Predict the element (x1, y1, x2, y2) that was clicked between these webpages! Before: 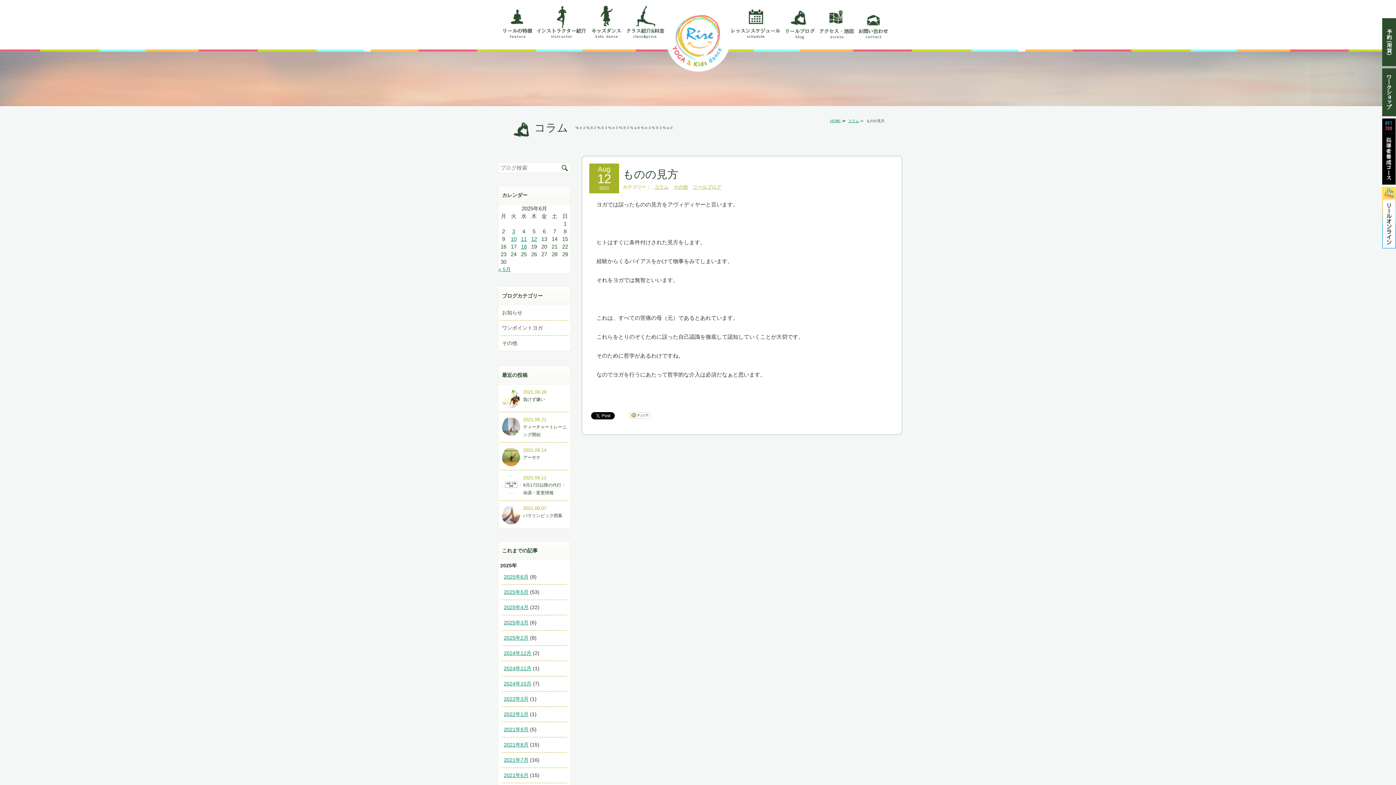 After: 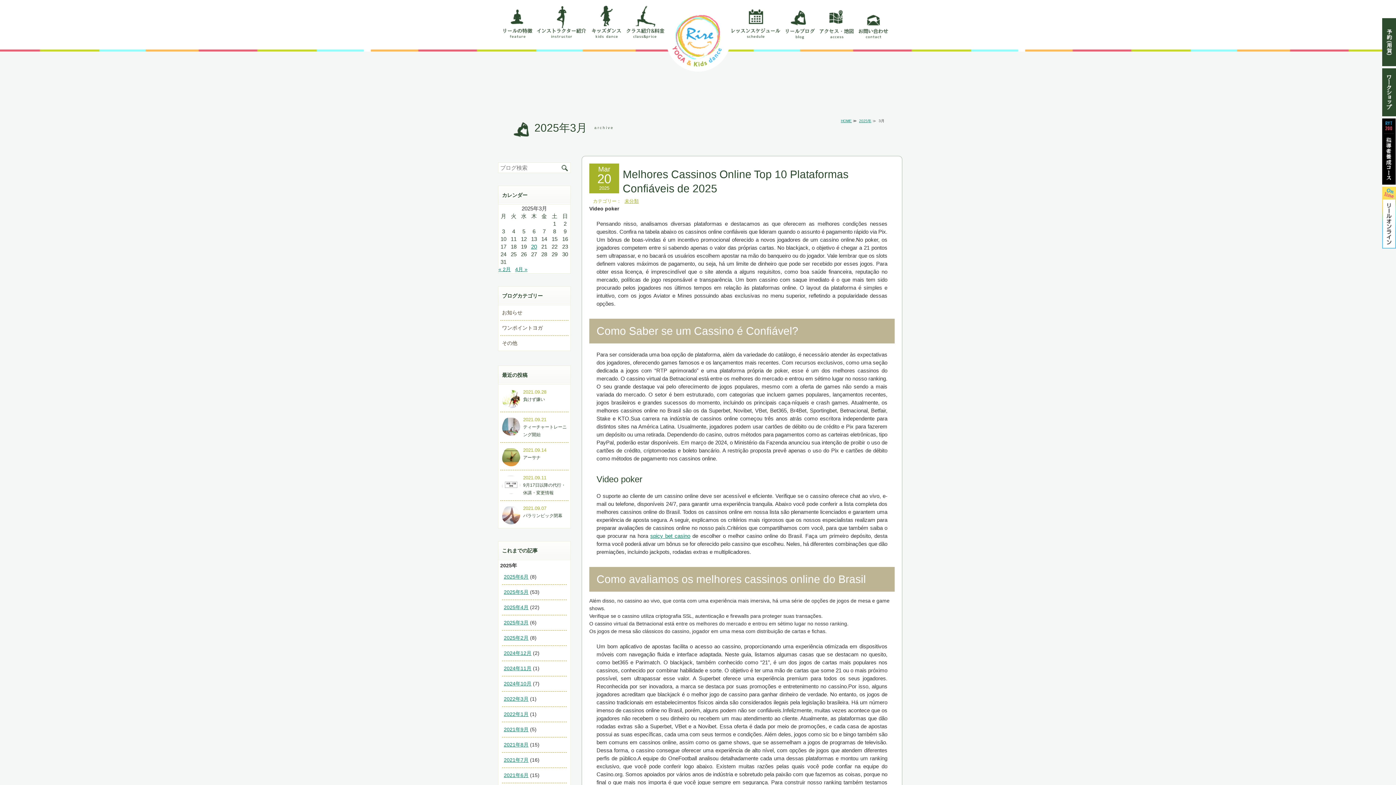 Action: label: 2025年3月 bbox: (504, 620, 528, 625)